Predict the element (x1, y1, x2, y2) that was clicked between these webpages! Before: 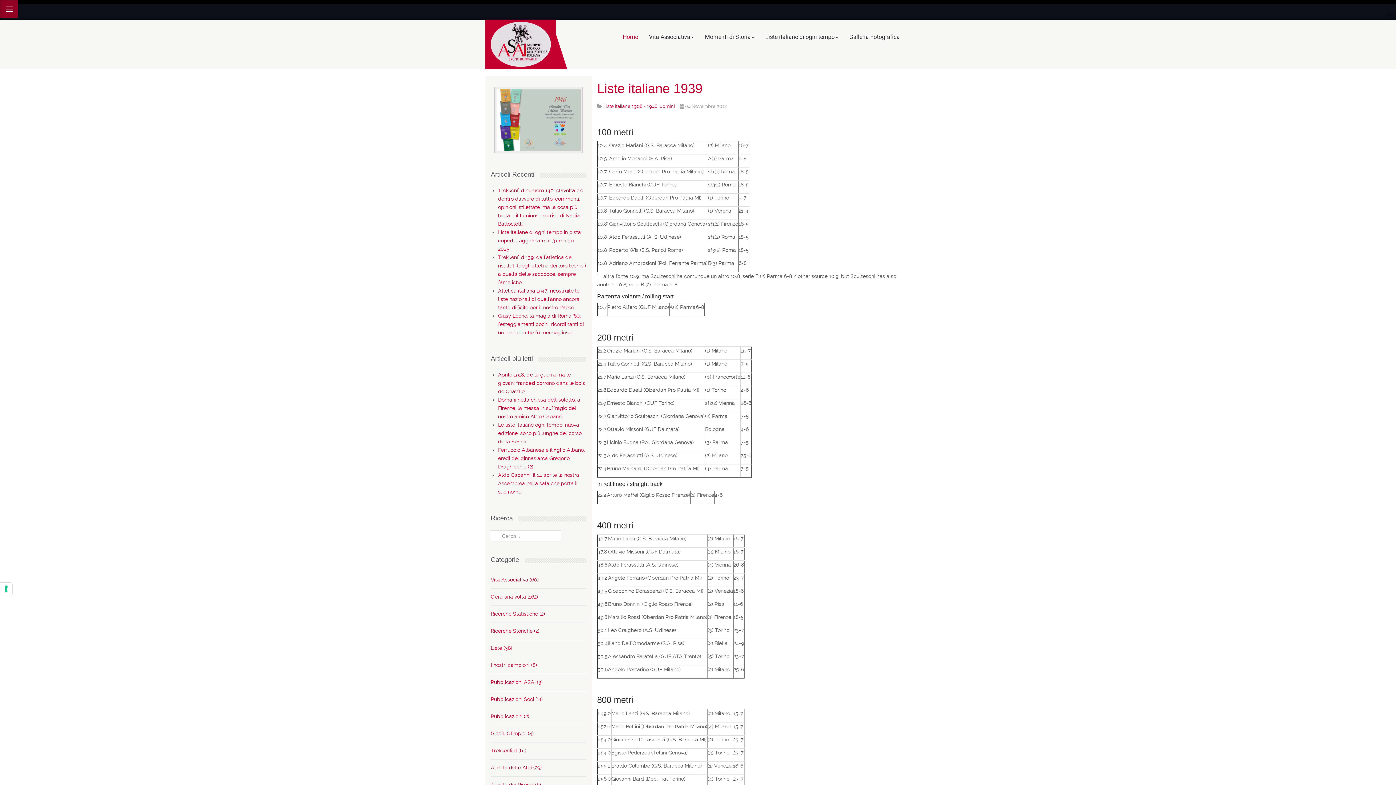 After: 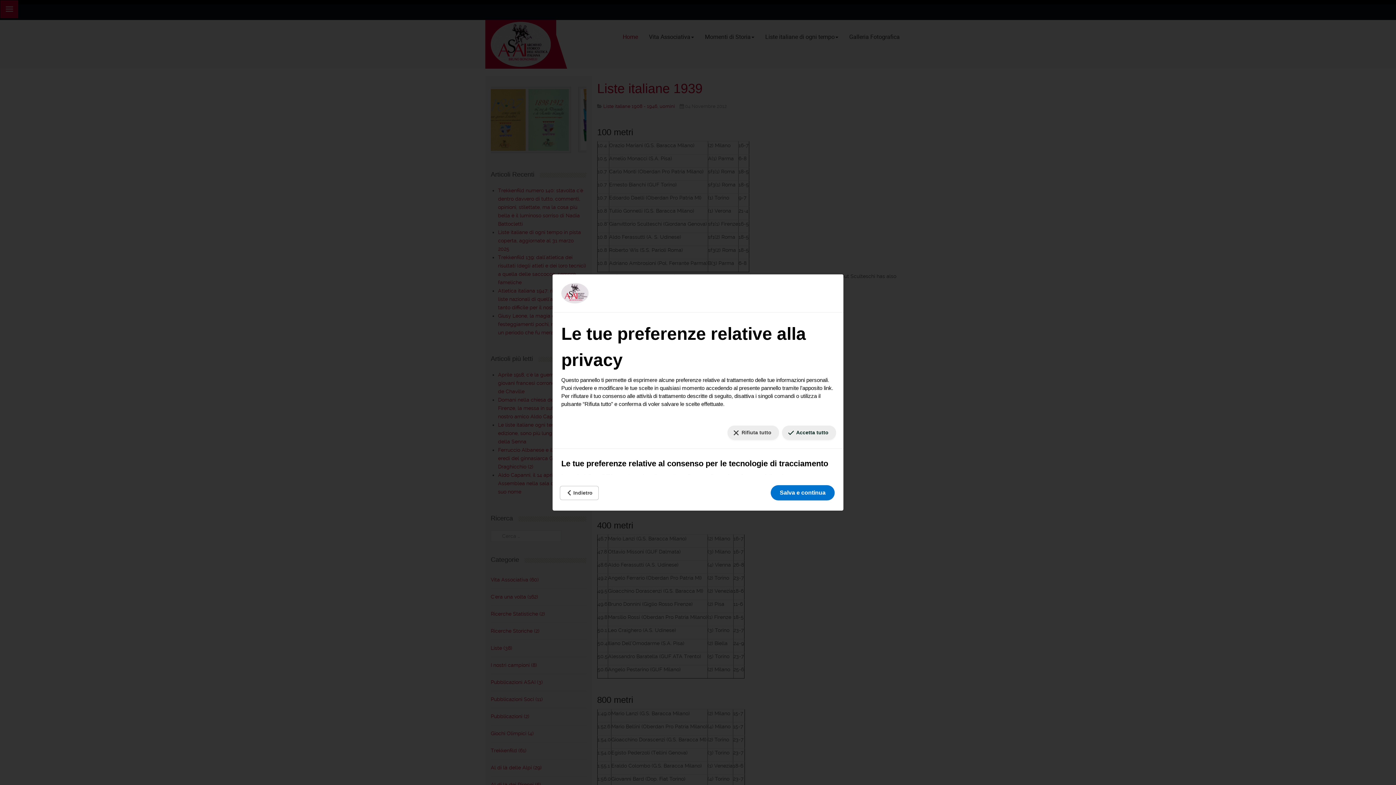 Action: bbox: (0, 582, 12, 595) label: Le tue preferenze relative al consenso per le tecnologie di tracciamento